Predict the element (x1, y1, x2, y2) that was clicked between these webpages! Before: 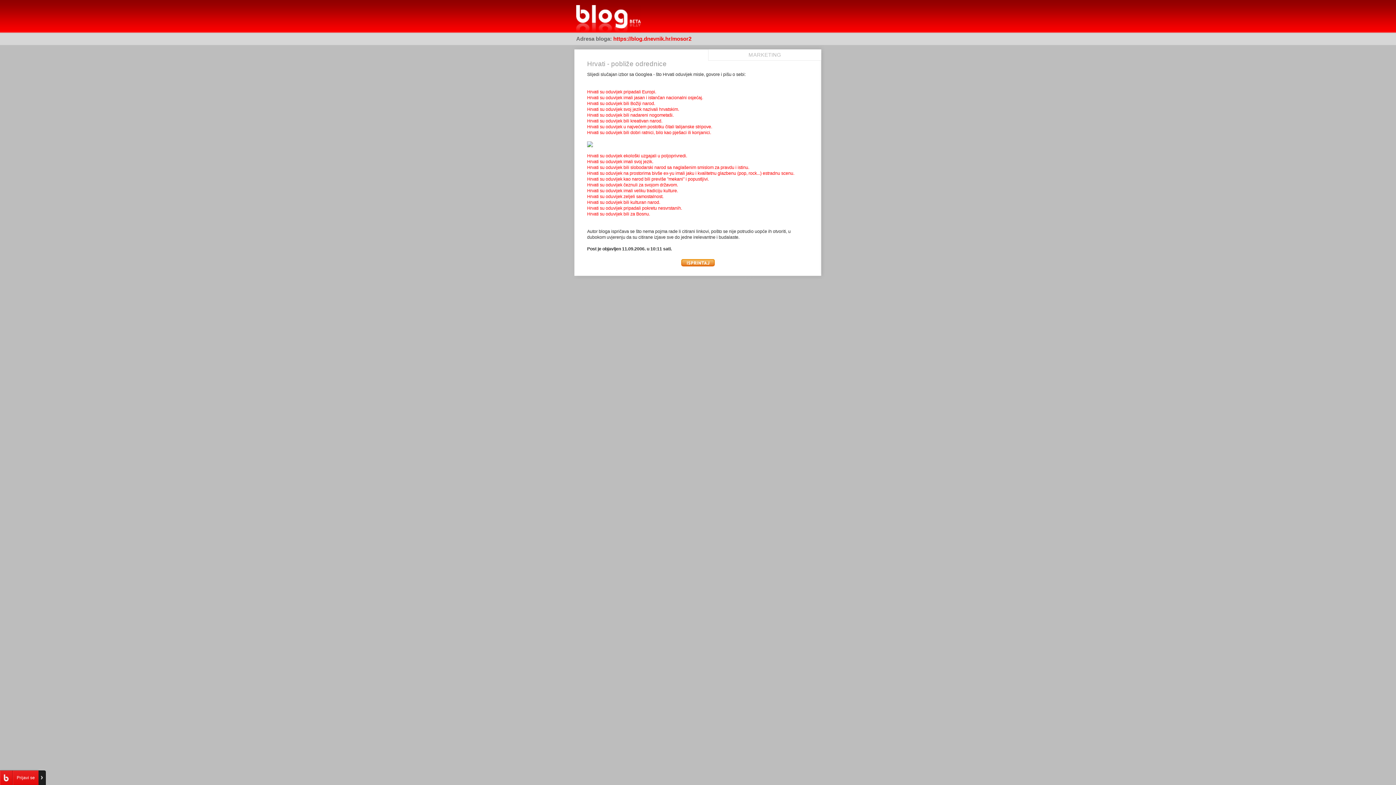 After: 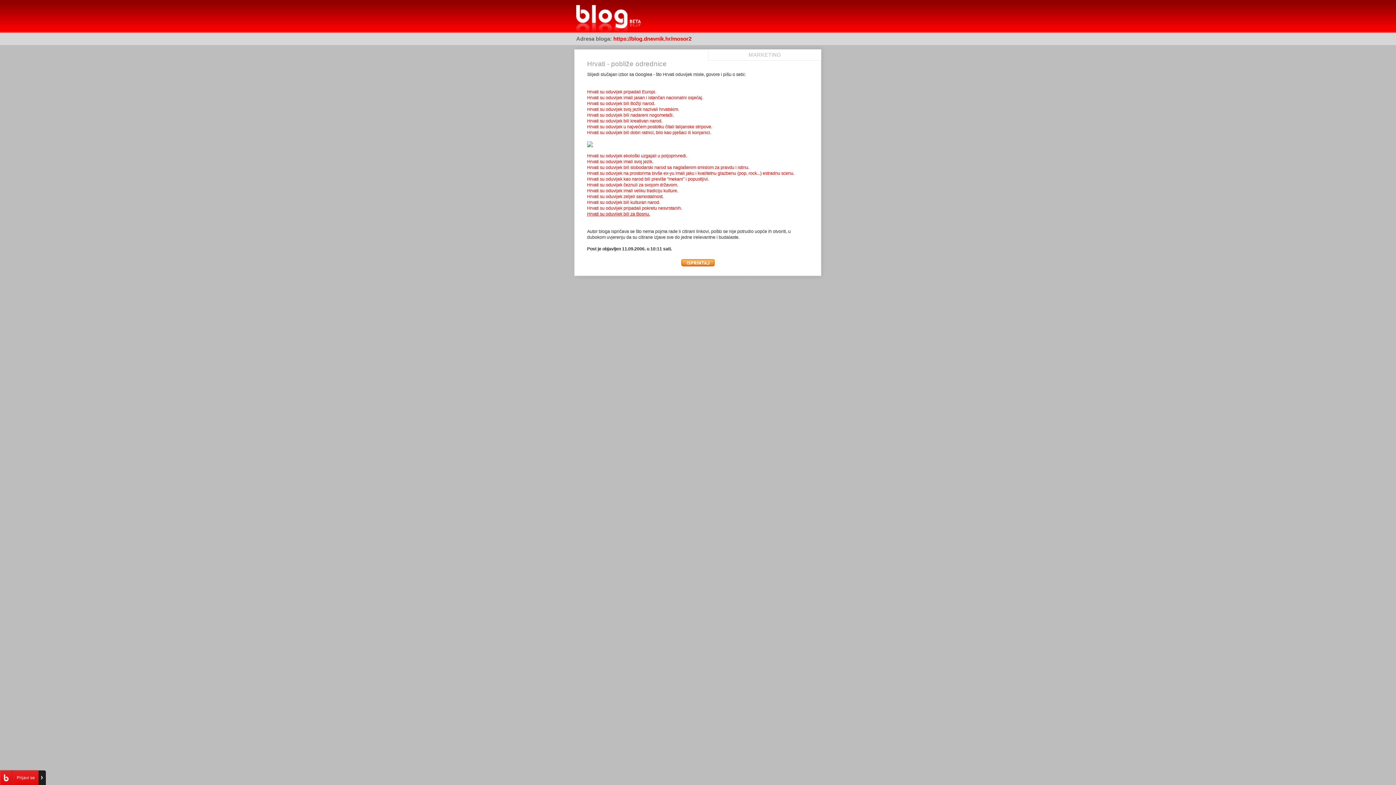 Action: bbox: (587, 211, 650, 216) label: Hrvati su oduvijek bili za Bosnu.